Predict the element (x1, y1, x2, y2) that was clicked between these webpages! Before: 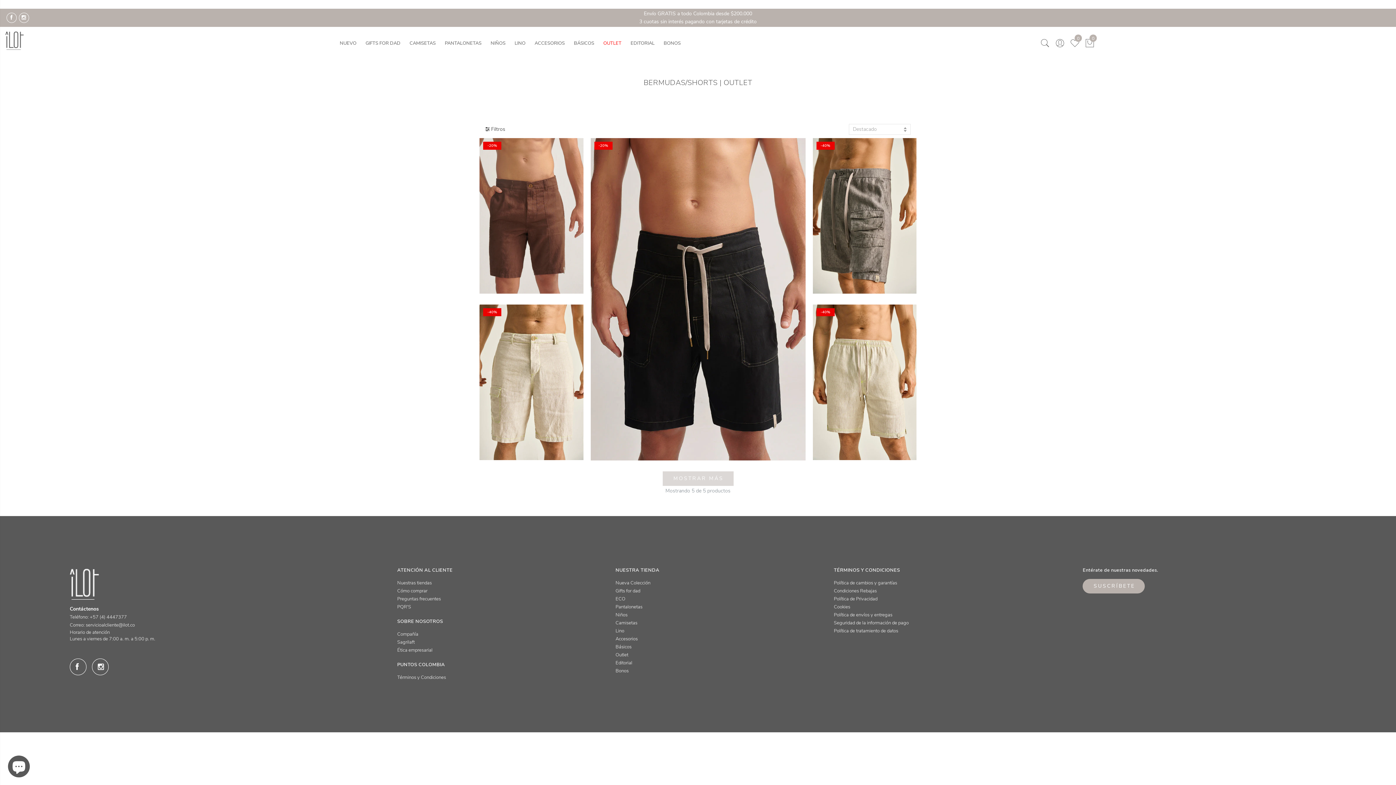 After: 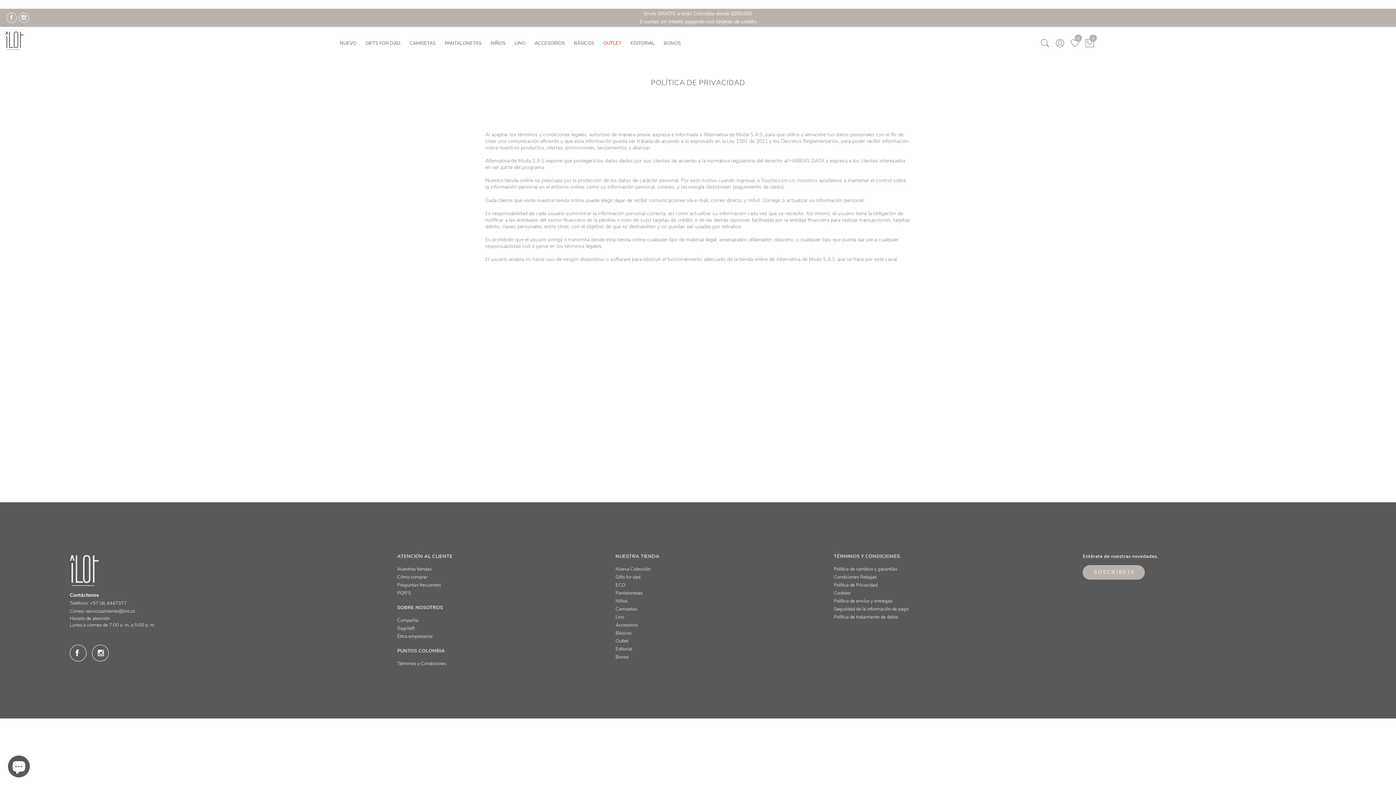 Action: label: Política de Privacidad bbox: (834, 595, 877, 602)